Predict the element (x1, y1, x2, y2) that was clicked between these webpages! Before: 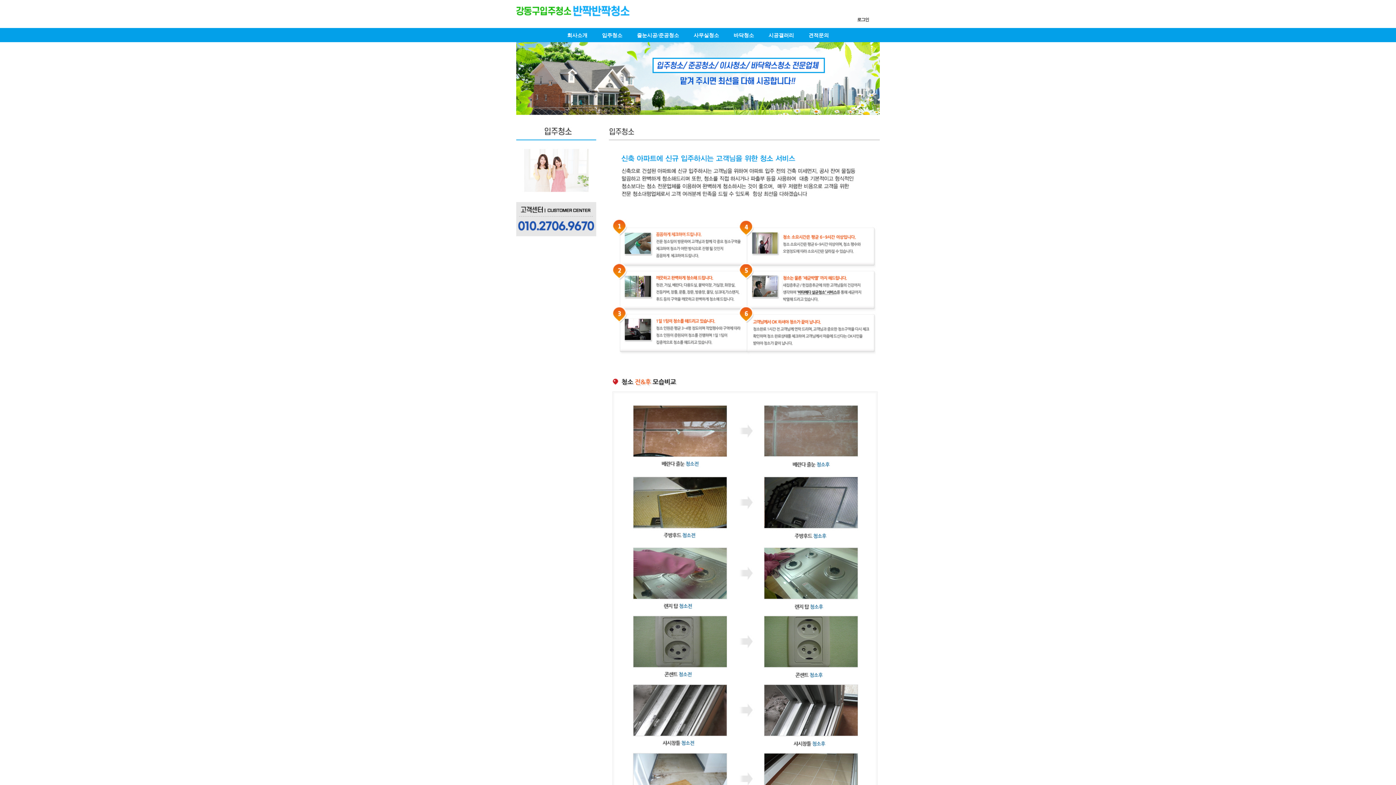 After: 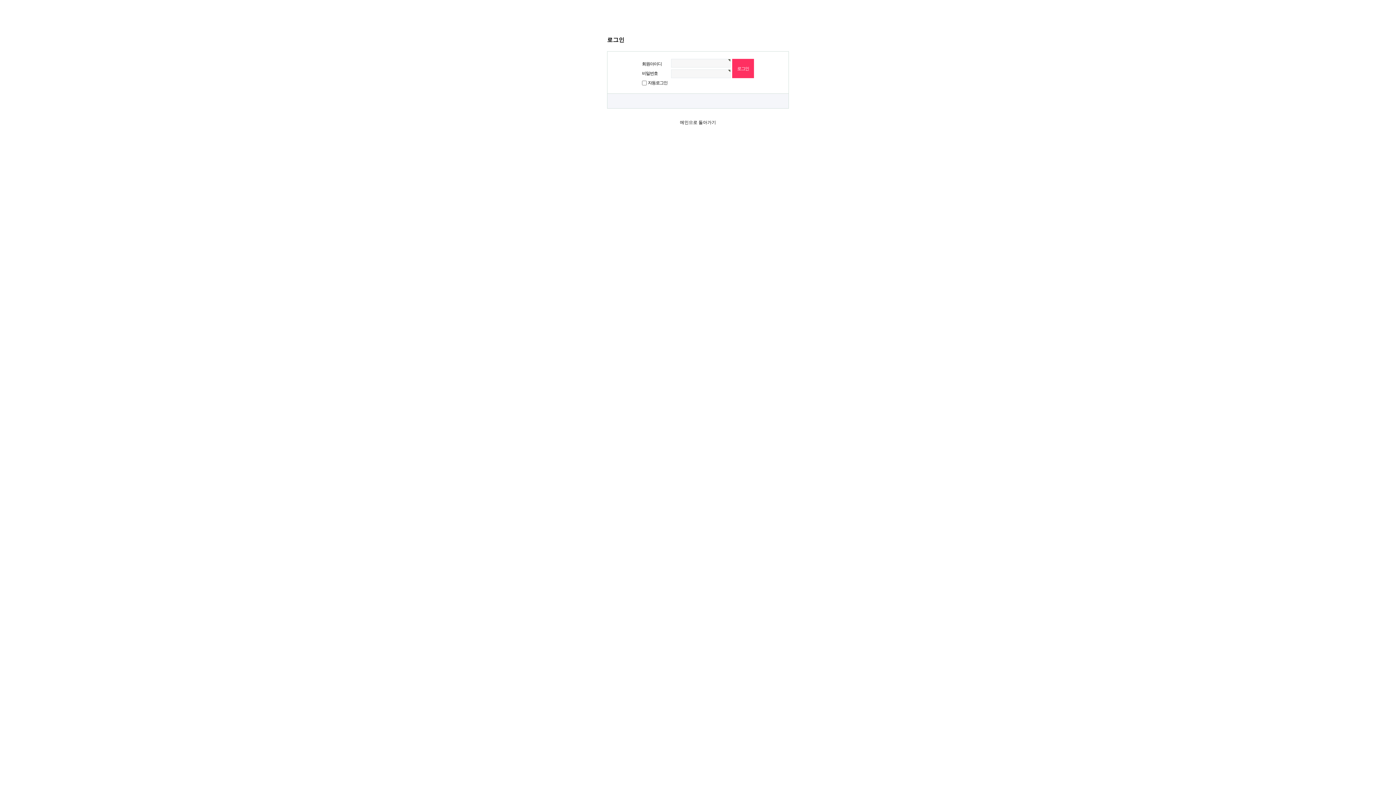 Action: bbox: (853, 16, 872, 22) label: 로그인